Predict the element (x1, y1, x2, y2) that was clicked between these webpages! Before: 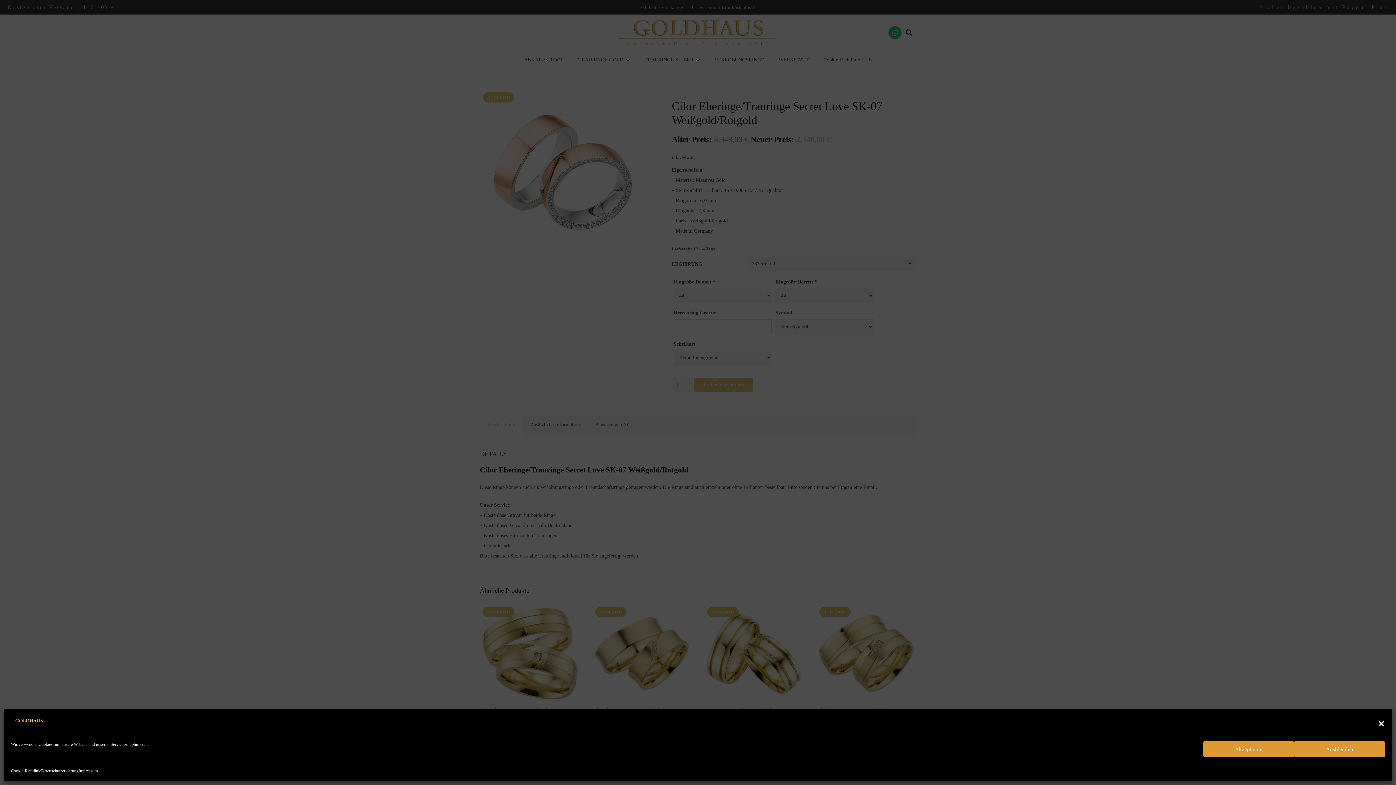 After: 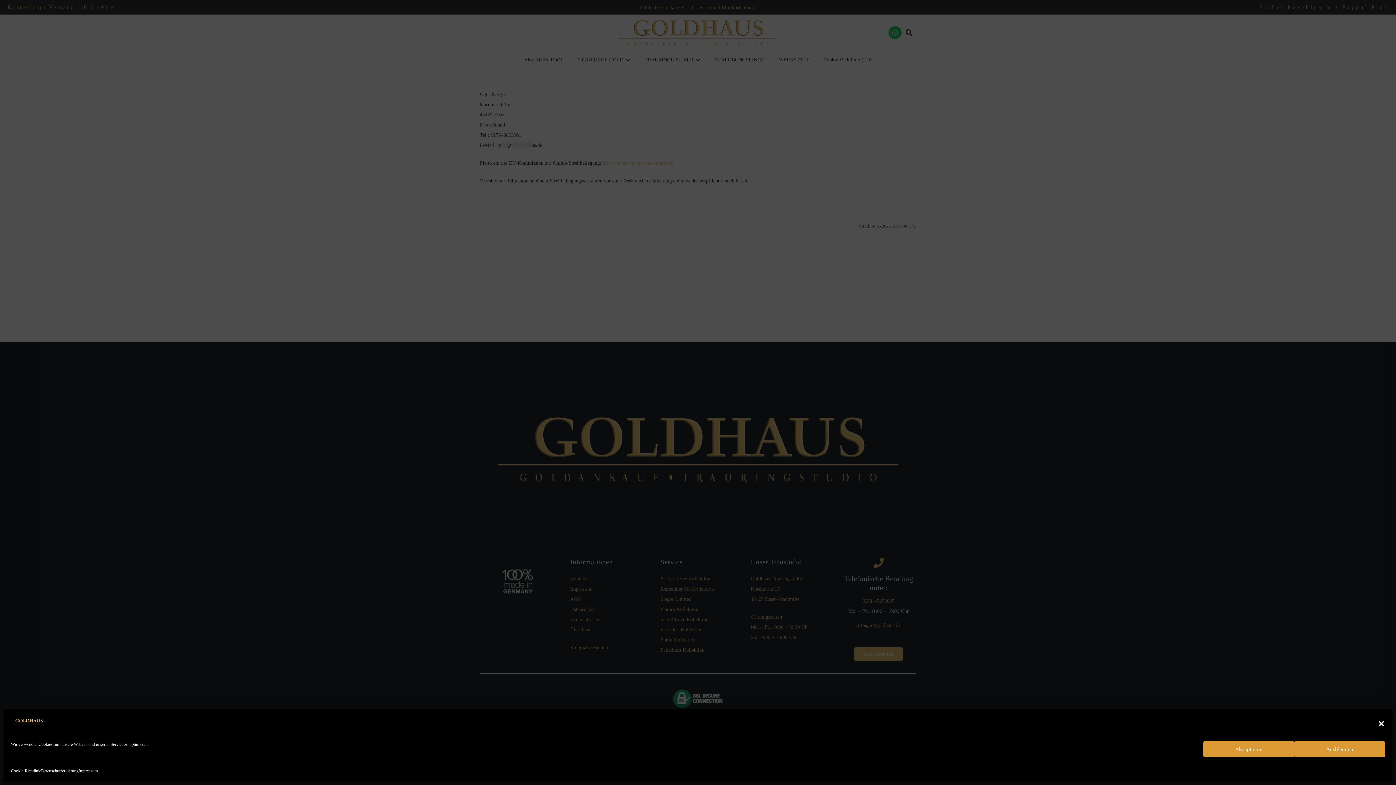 Action: bbox: (78, 766, 97, 776) label: Impressum